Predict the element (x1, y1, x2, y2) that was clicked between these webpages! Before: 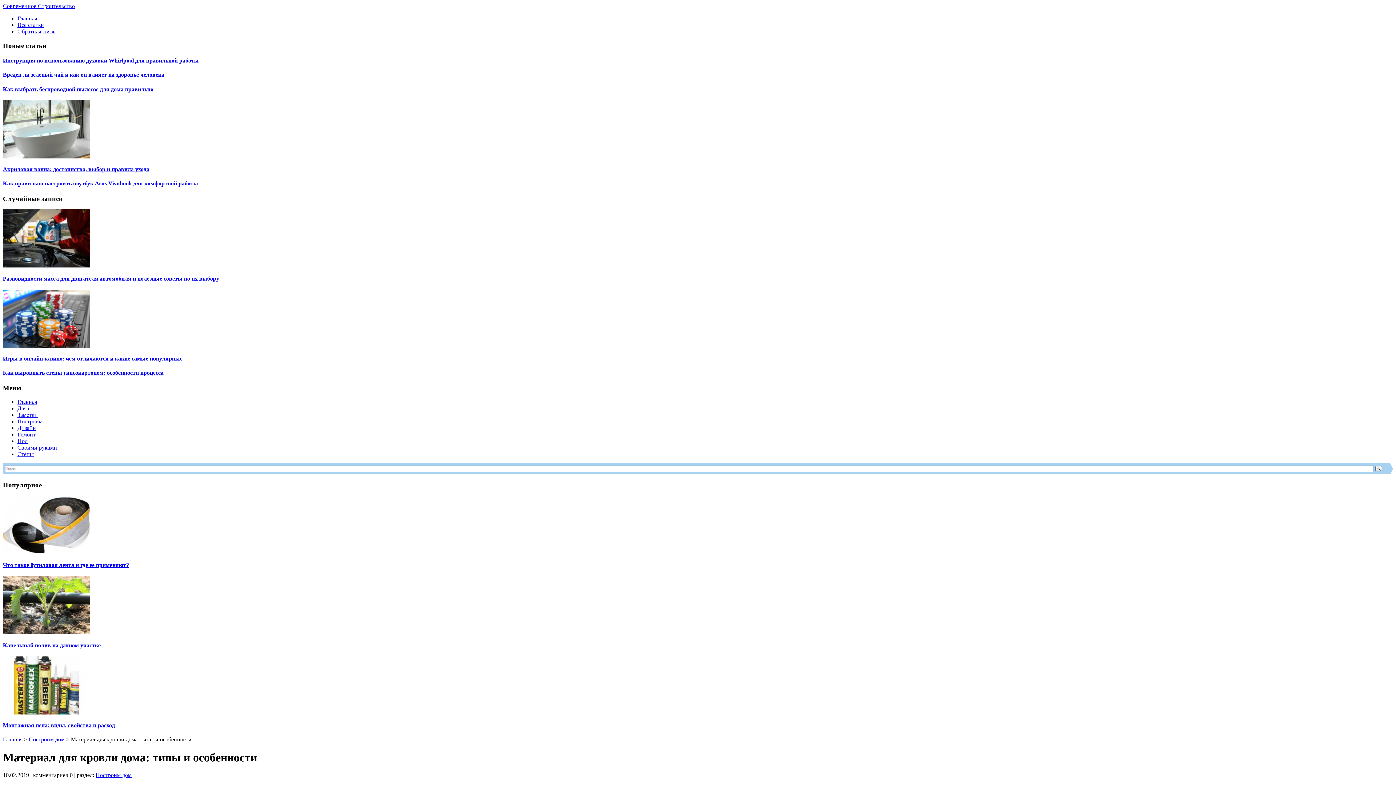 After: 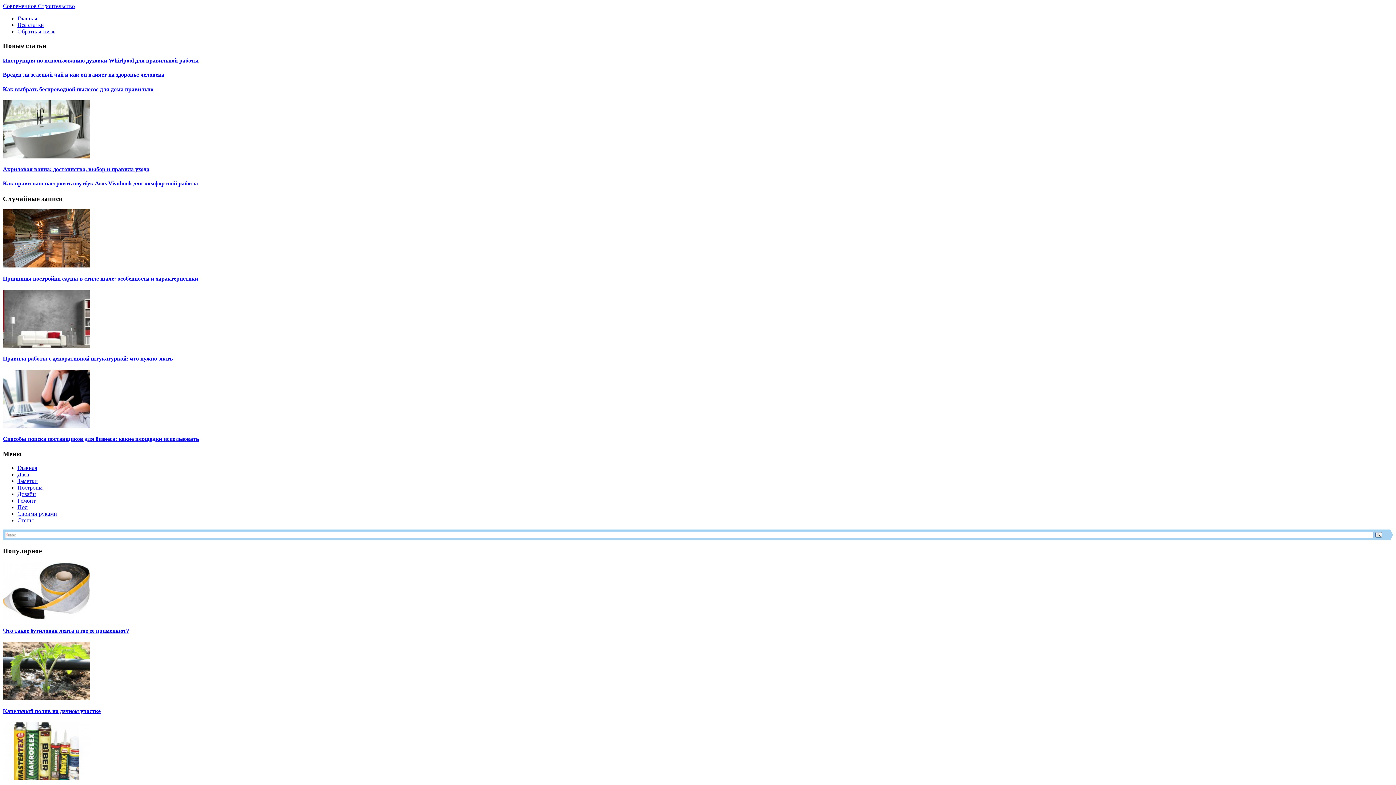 Action: bbox: (2, 166, 149, 172) label: Акриловая ванна: достоинства, выбор и правила ухода